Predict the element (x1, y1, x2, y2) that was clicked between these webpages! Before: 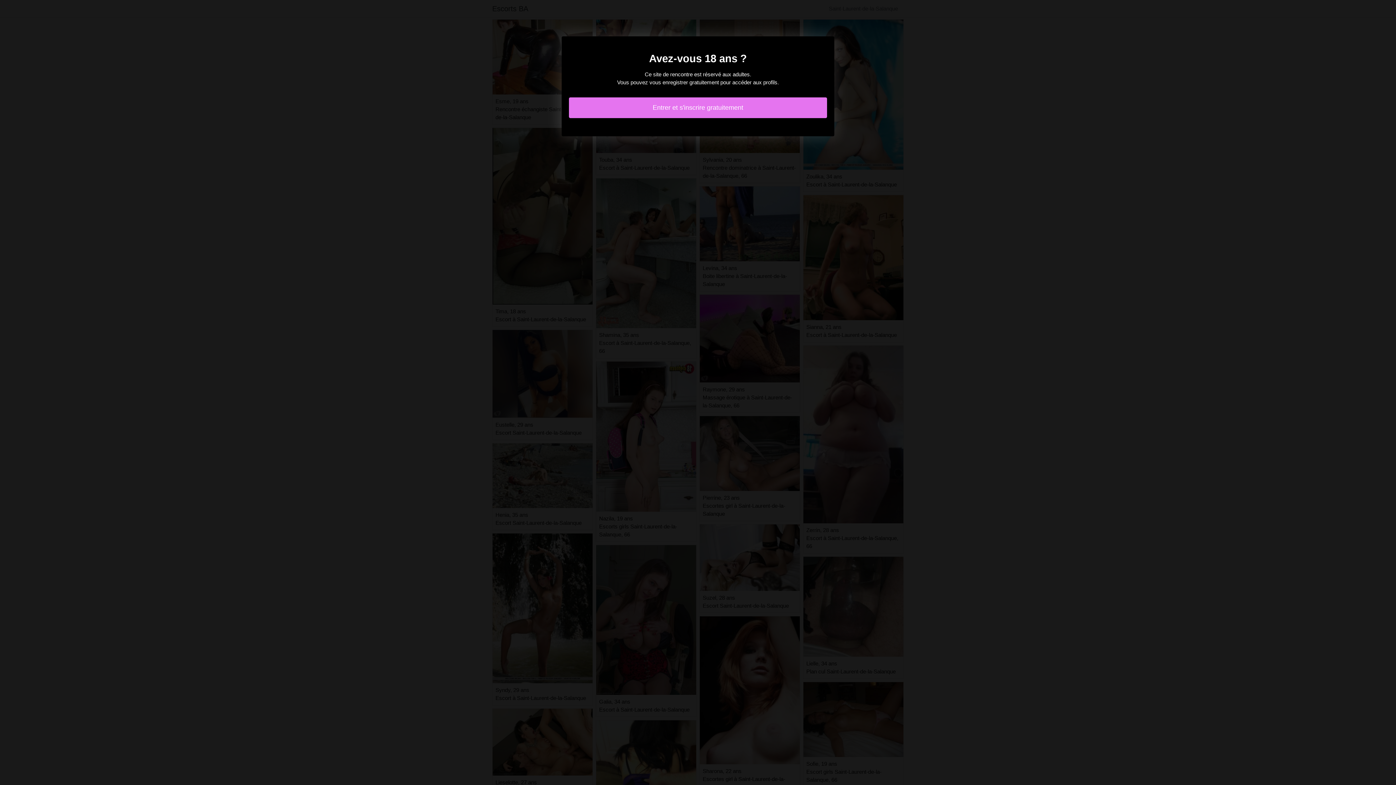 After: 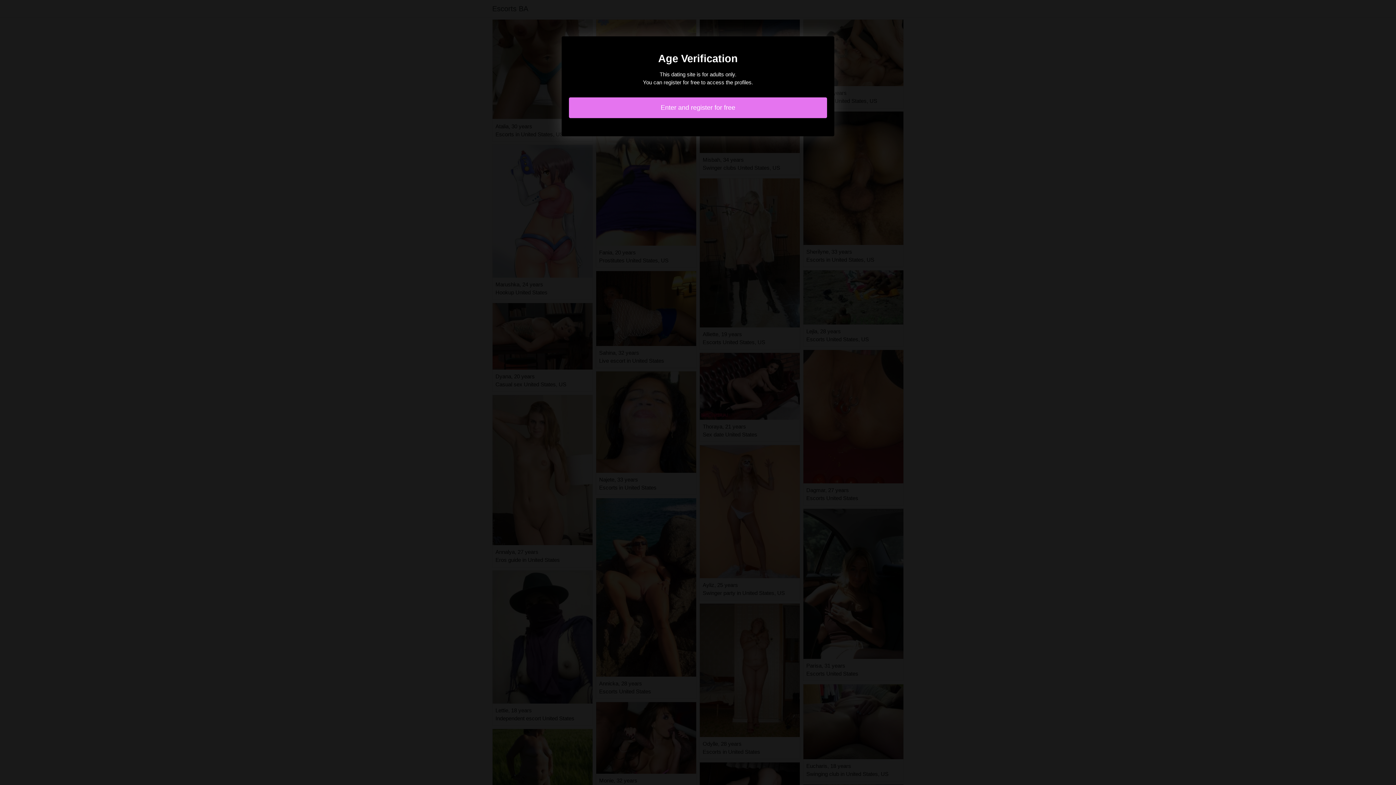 Action: label: Entrer et s'inscrire gratuitement bbox: (569, 97, 827, 118)